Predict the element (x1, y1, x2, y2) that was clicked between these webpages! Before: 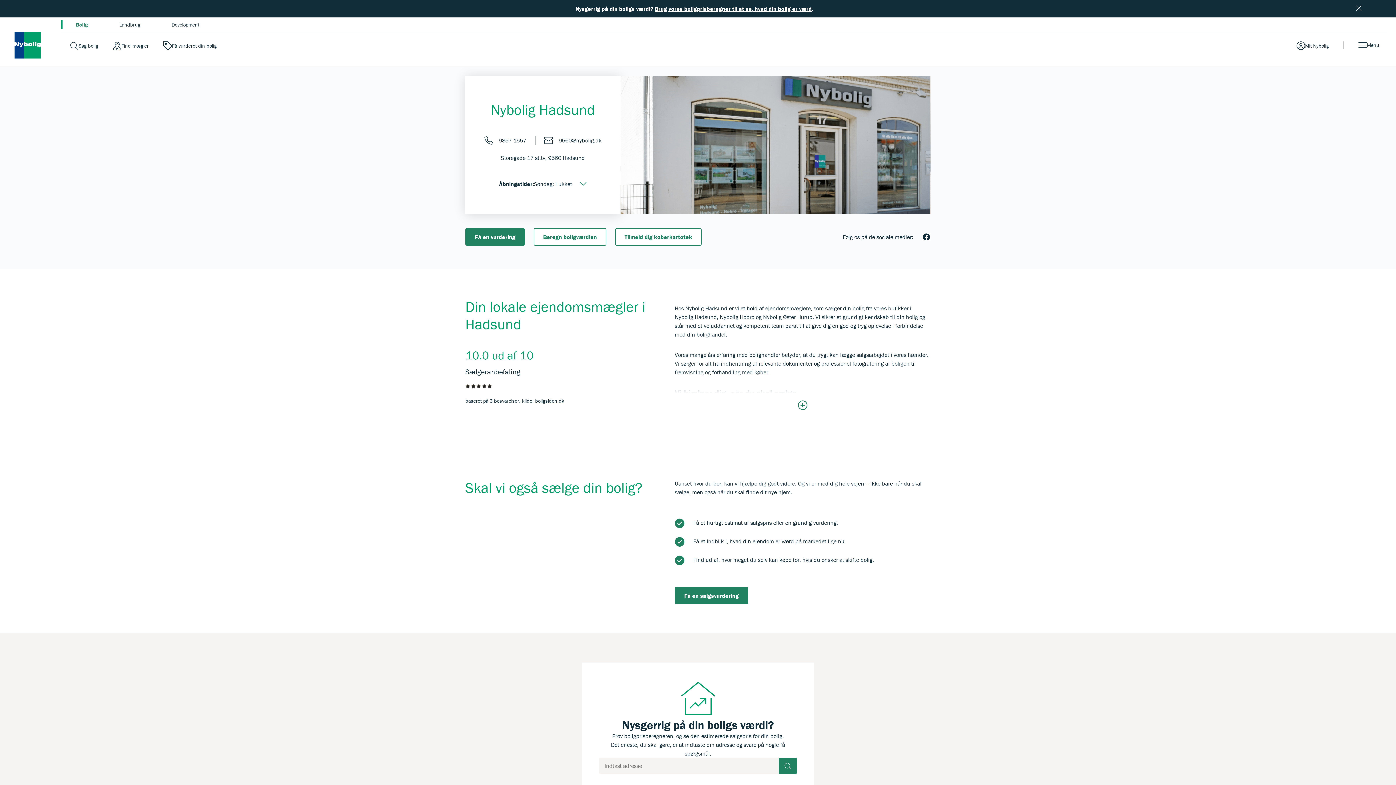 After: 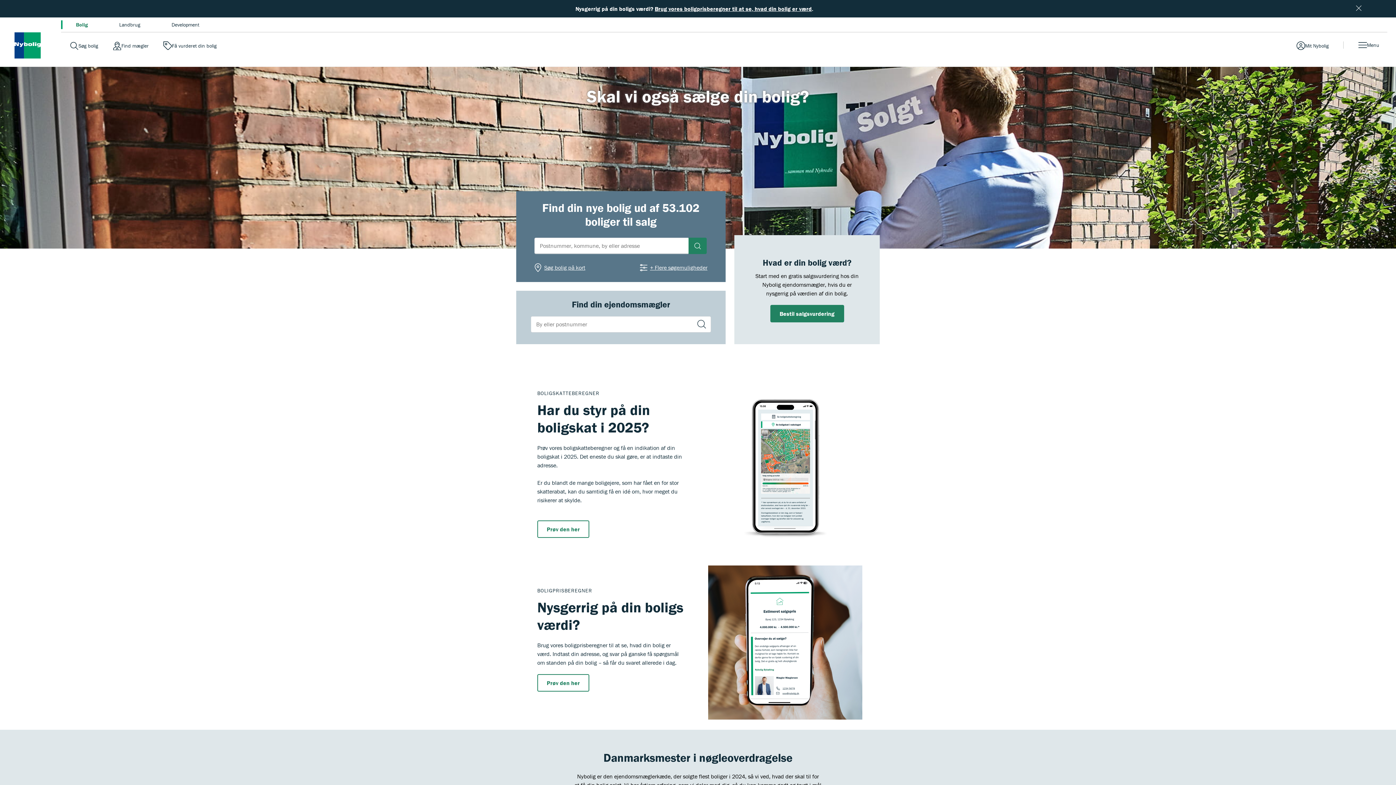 Action: bbox: (61, 20, 102, 29) label: Gå til bolig